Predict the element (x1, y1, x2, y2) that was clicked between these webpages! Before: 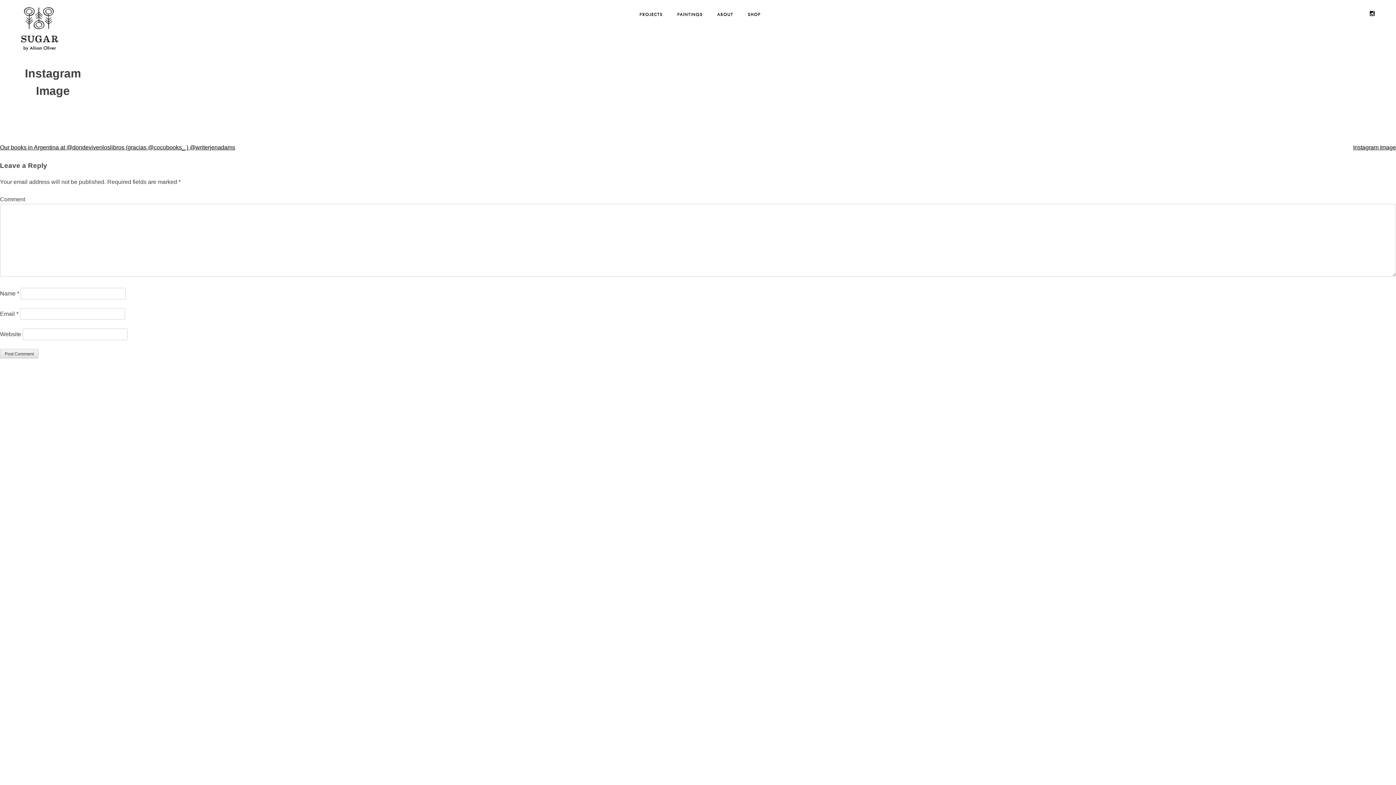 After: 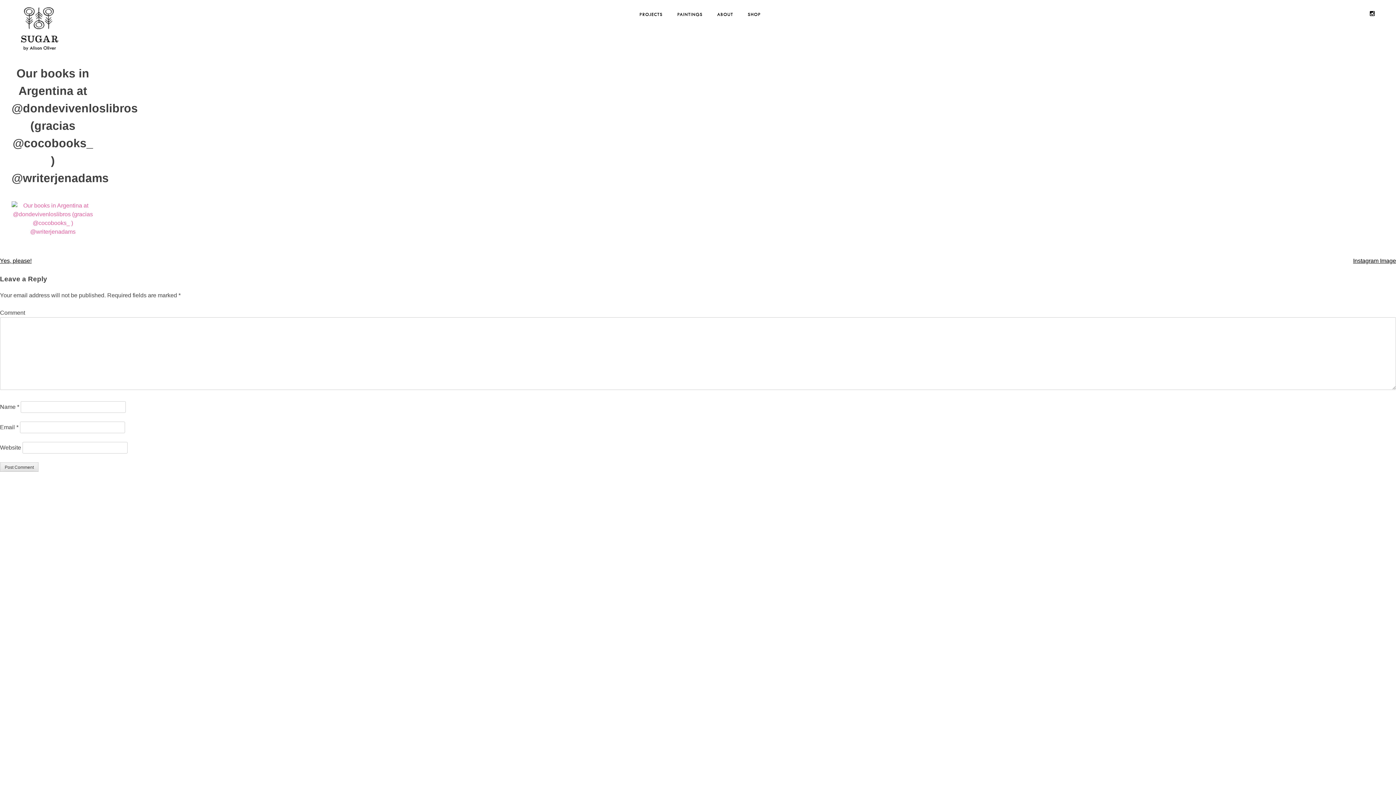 Action: label: Our books in Argentina at @dondevivenloslibros (gracias @cocobooks_ ) @writerjenadams bbox: (0, 144, 235, 150)